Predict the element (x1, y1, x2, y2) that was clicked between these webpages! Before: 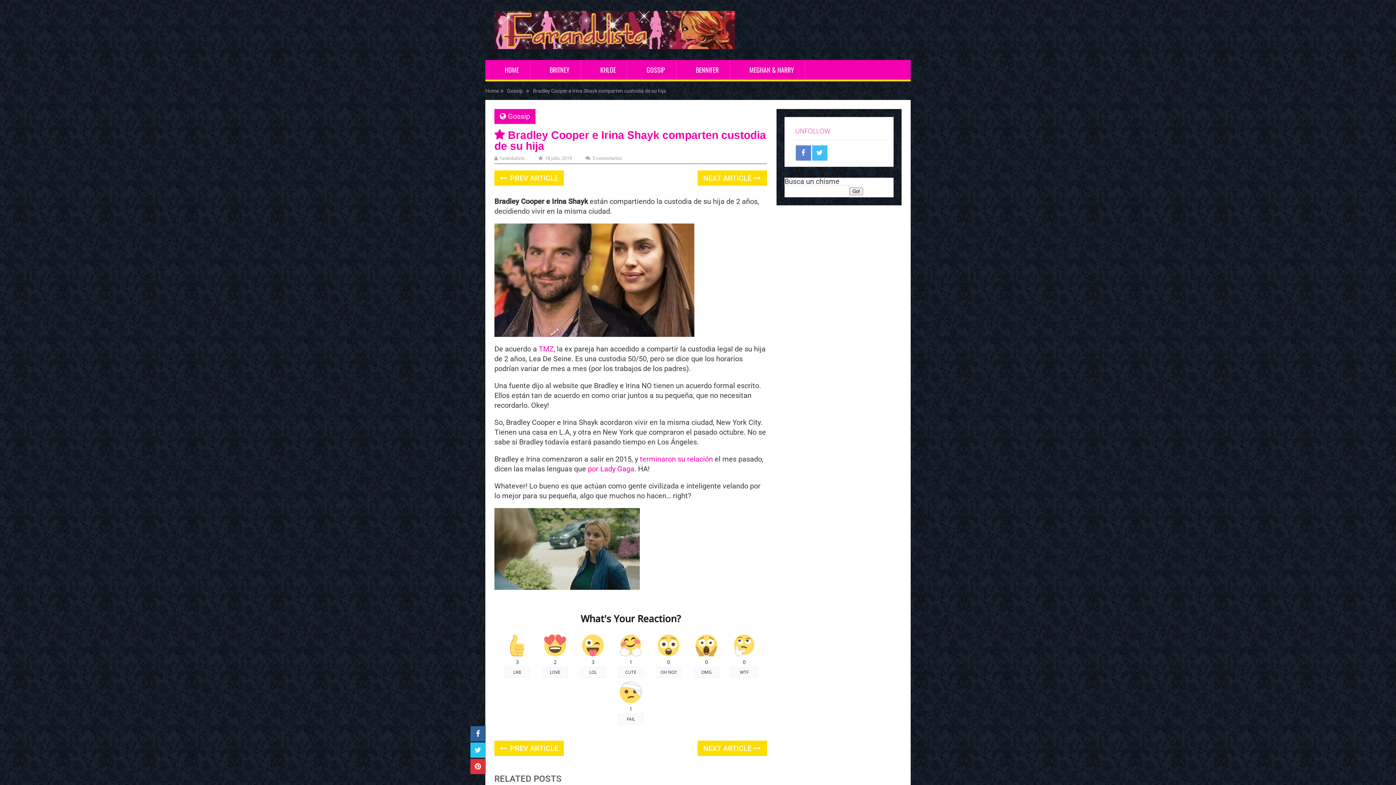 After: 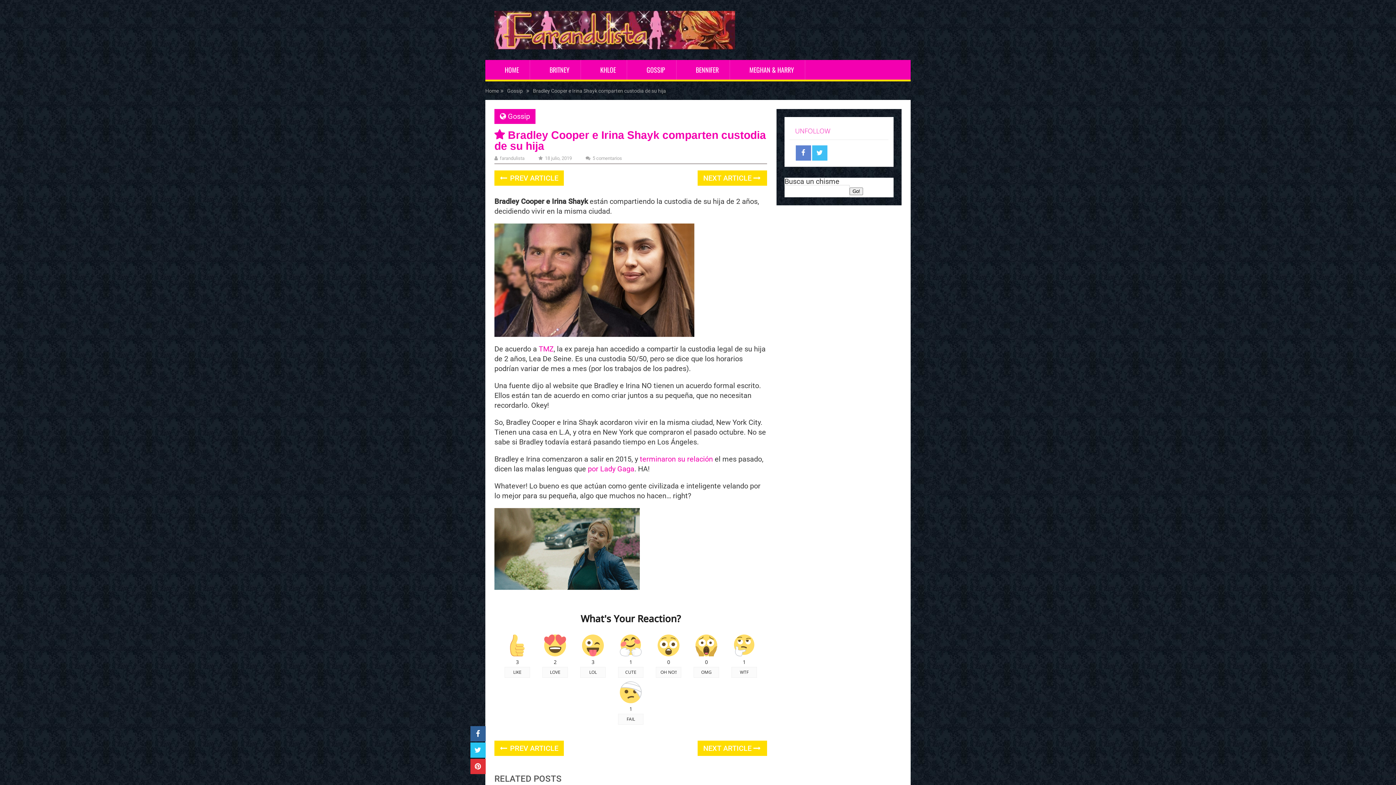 Action: bbox: (732, 640, 756, 667) label: WTF
0